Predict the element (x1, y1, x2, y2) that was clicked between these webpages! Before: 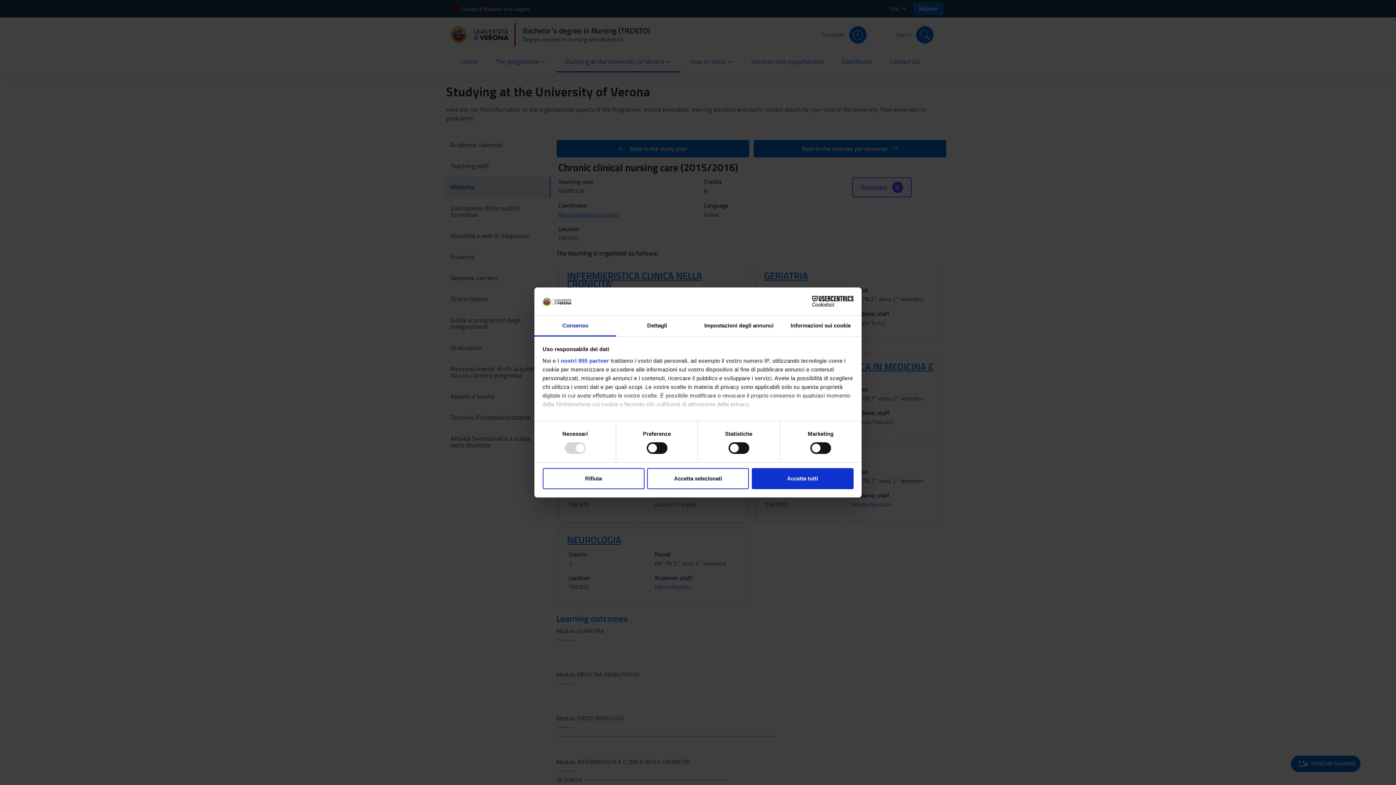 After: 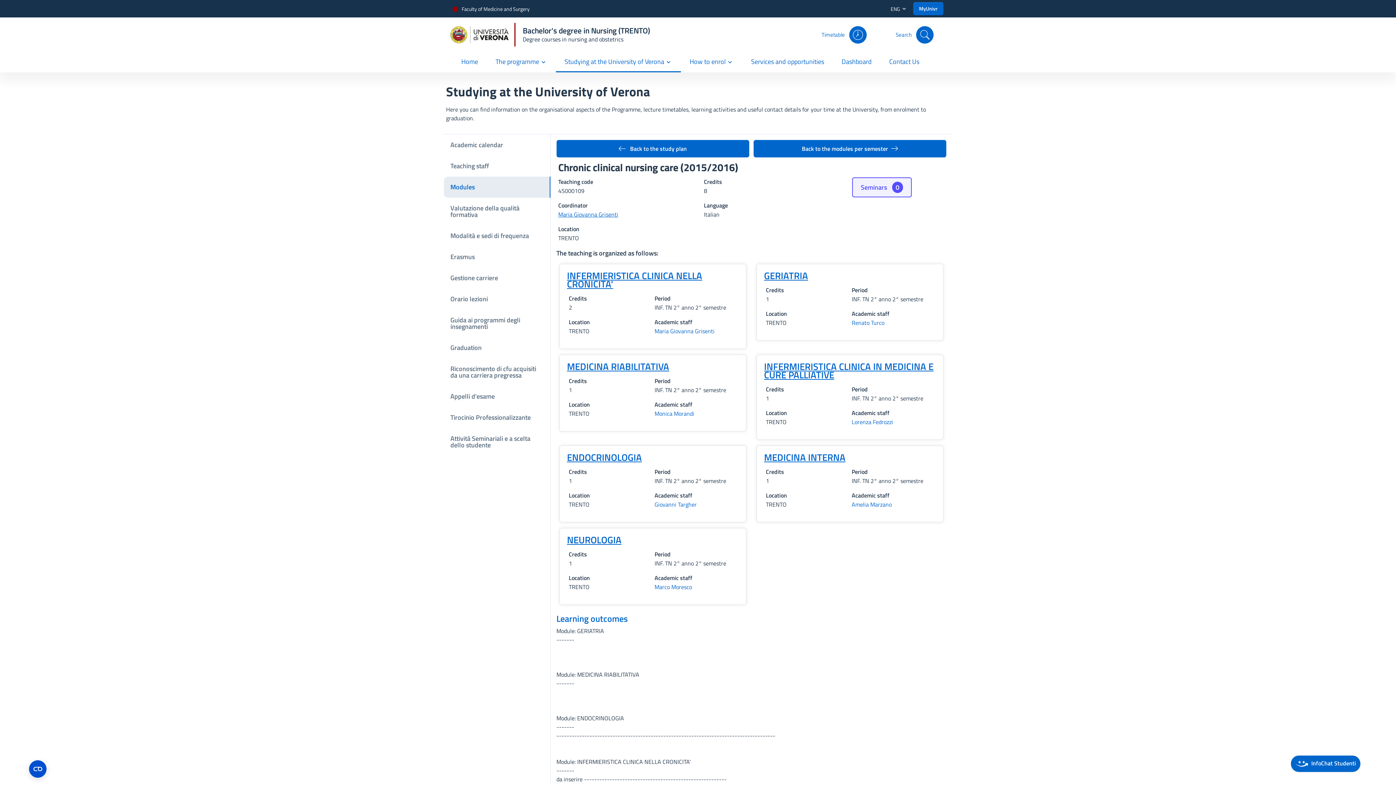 Action: bbox: (542, 468, 644, 489) label: Rifiuta